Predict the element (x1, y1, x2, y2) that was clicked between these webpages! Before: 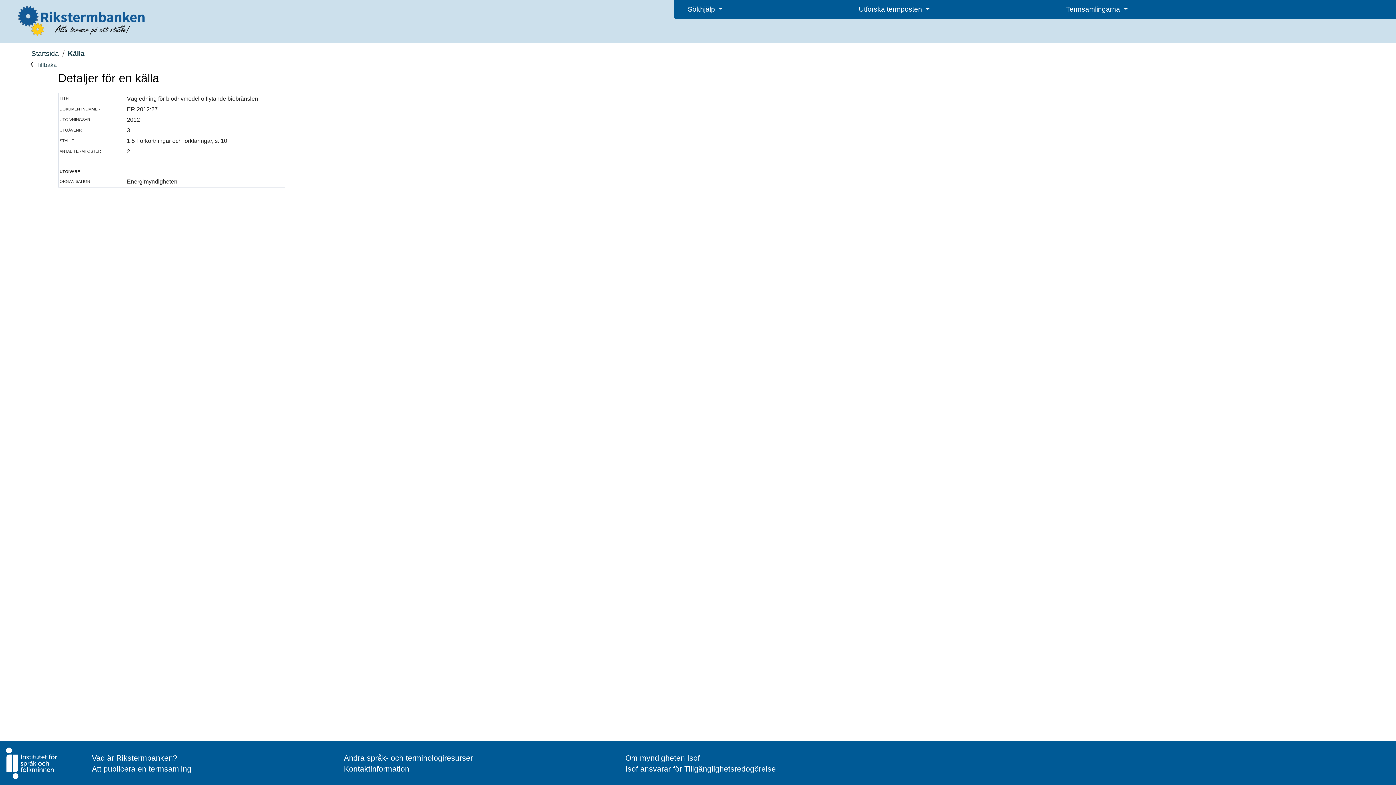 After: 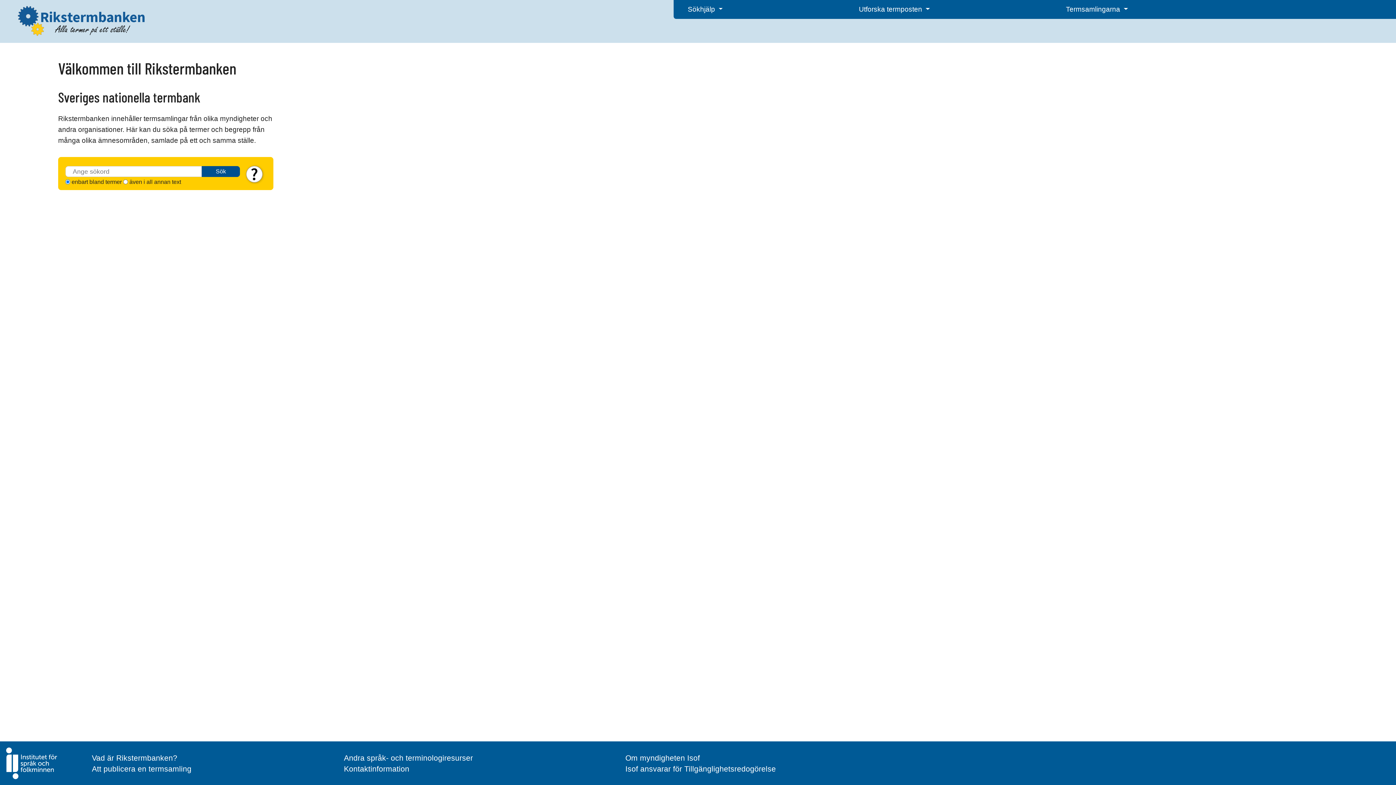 Action: label: Startsida bbox: (31, 49, 59, 57)